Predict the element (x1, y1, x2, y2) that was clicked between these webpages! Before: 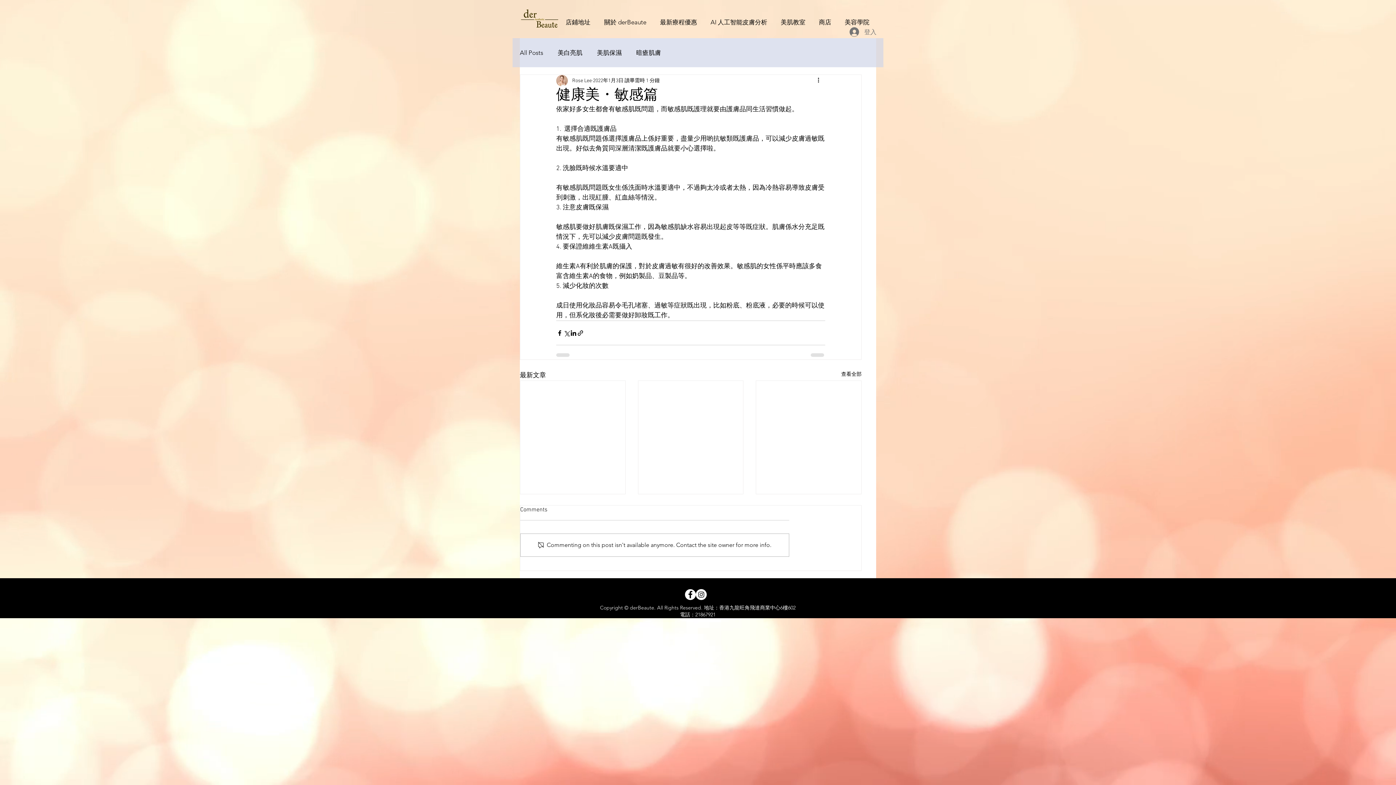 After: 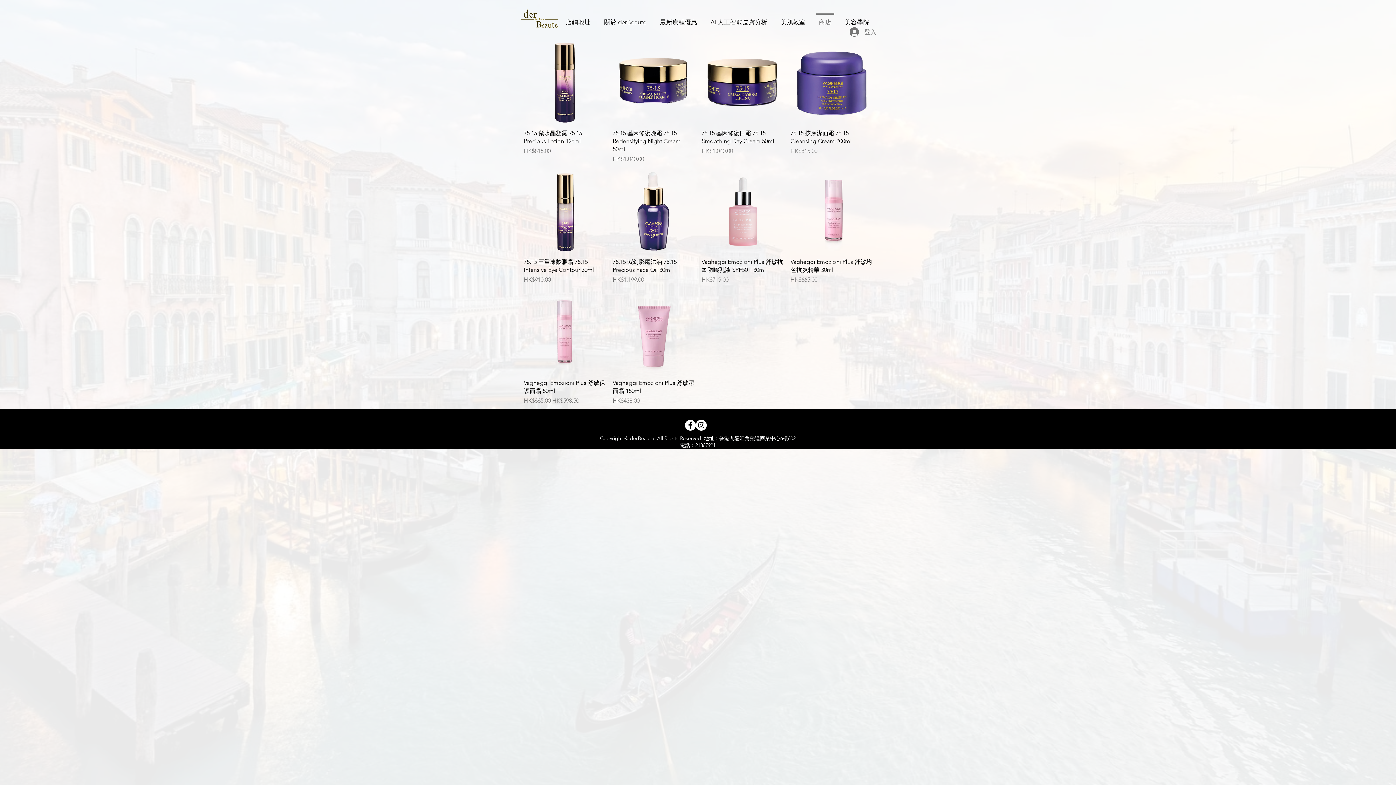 Action: bbox: (812, 13, 838, 24) label: 商店